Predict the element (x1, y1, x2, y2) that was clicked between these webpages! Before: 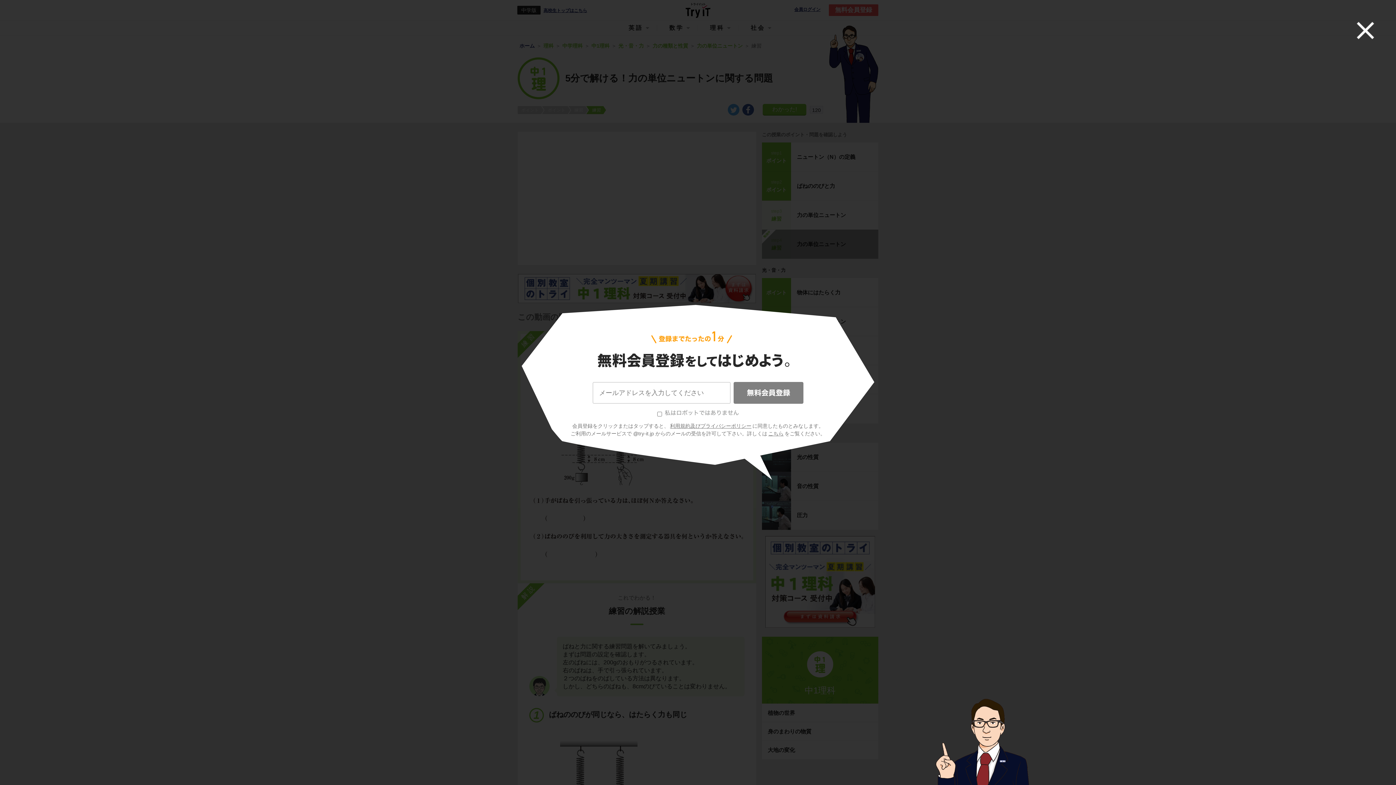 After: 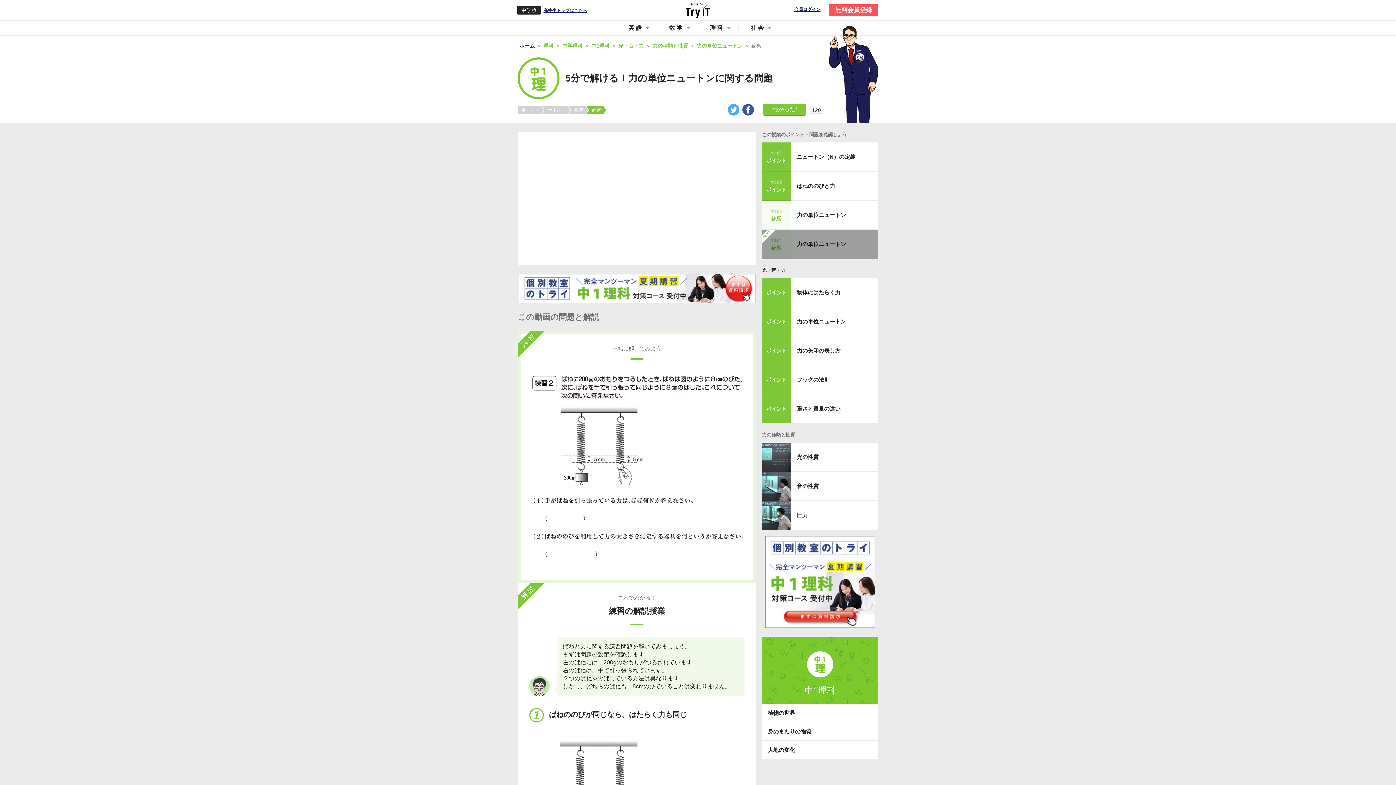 Action: bbox: (1342, 7, 1389, 53)